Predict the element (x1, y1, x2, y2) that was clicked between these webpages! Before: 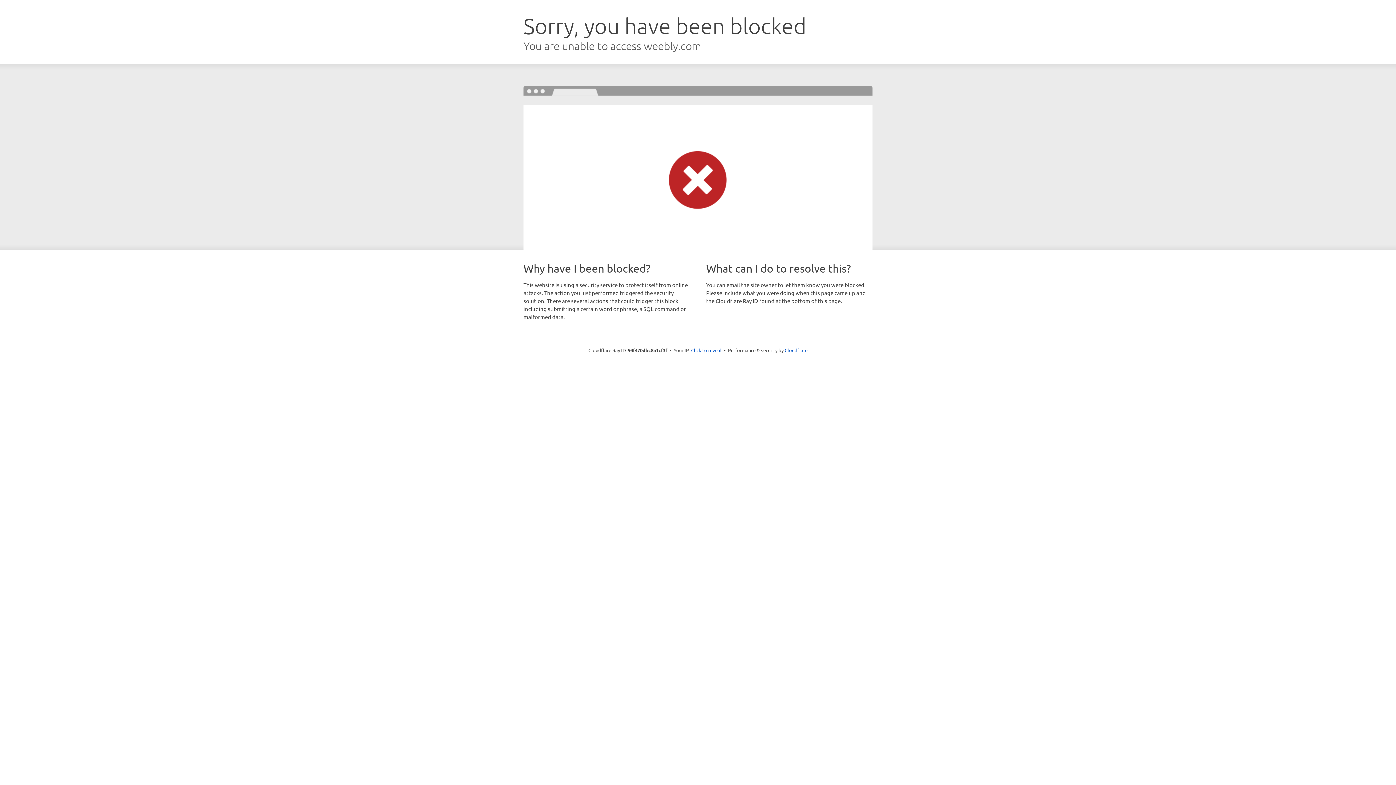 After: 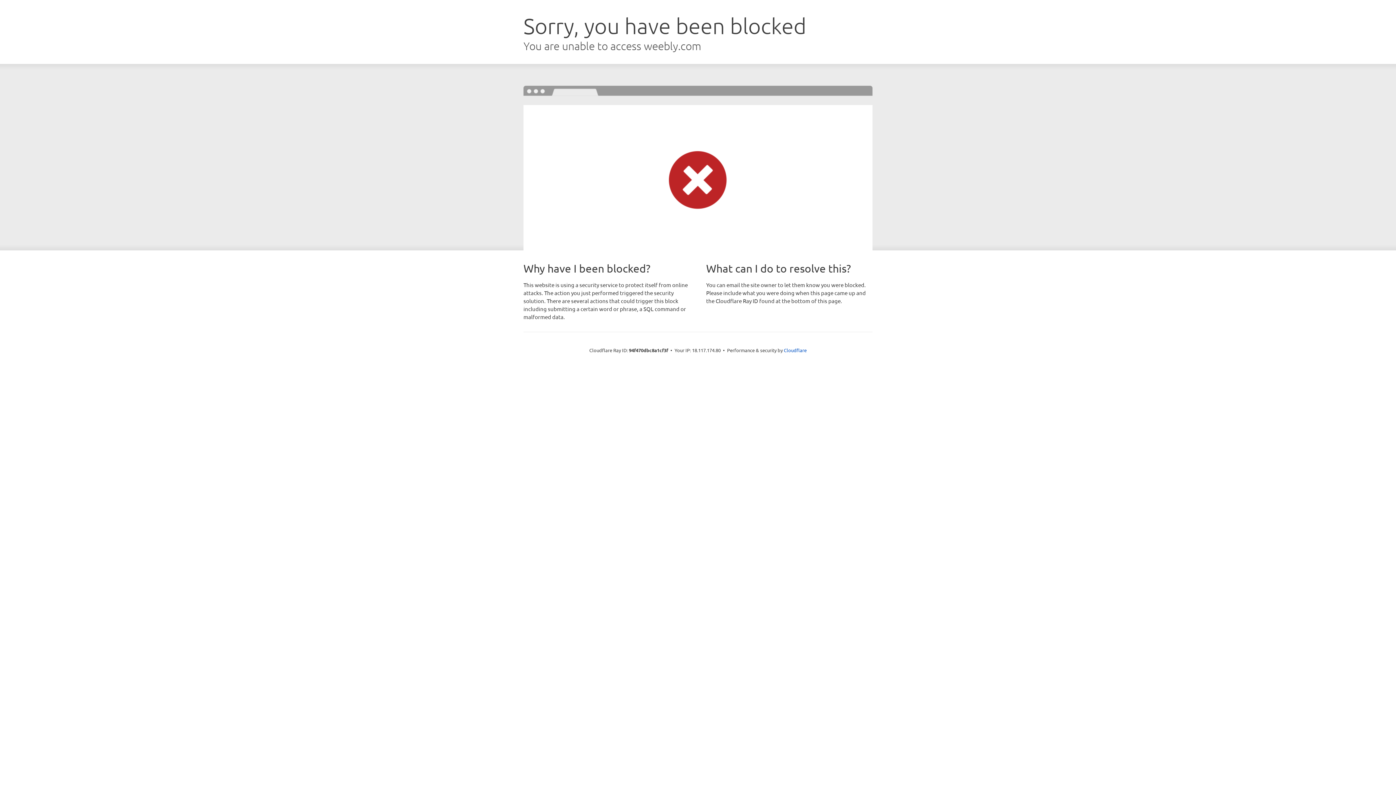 Action: bbox: (691, 346, 721, 353) label: Click to reveal